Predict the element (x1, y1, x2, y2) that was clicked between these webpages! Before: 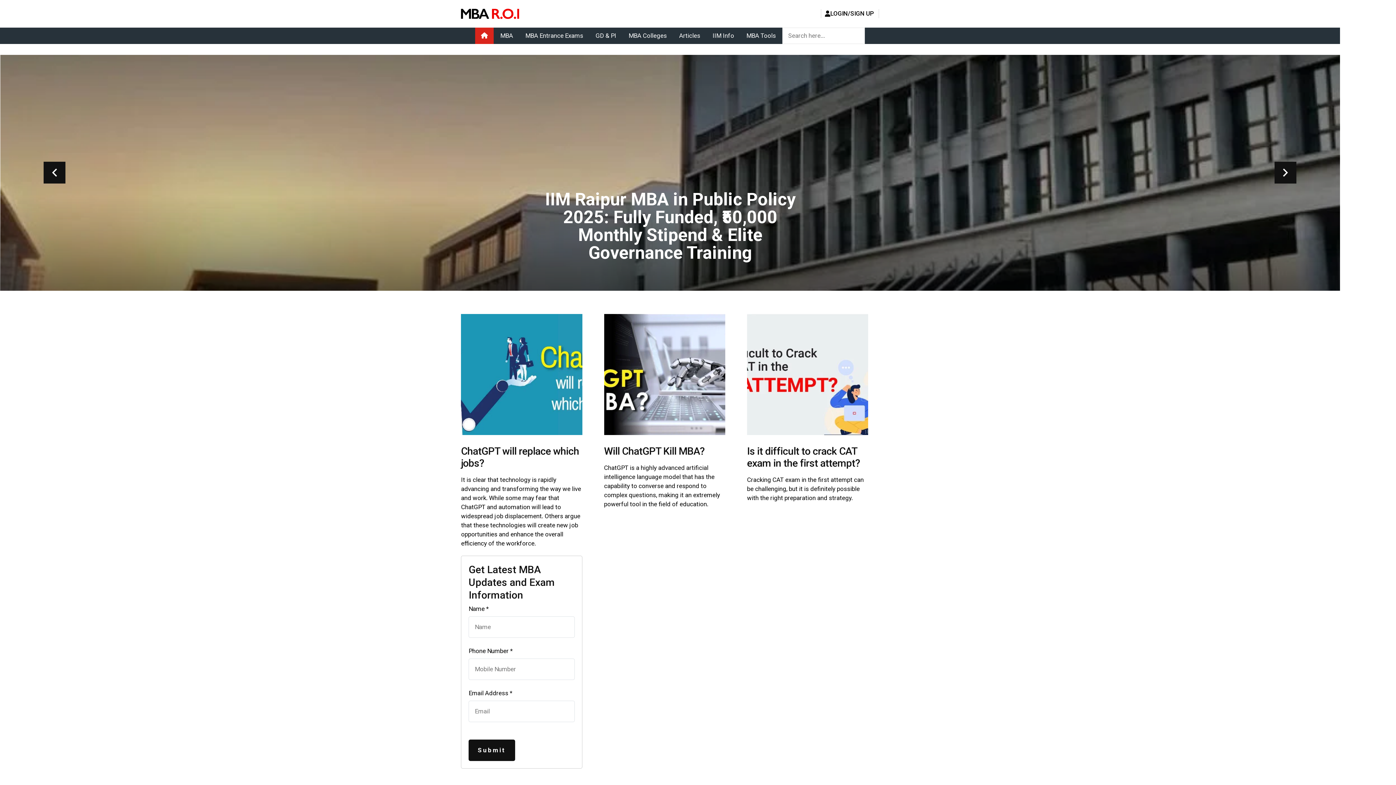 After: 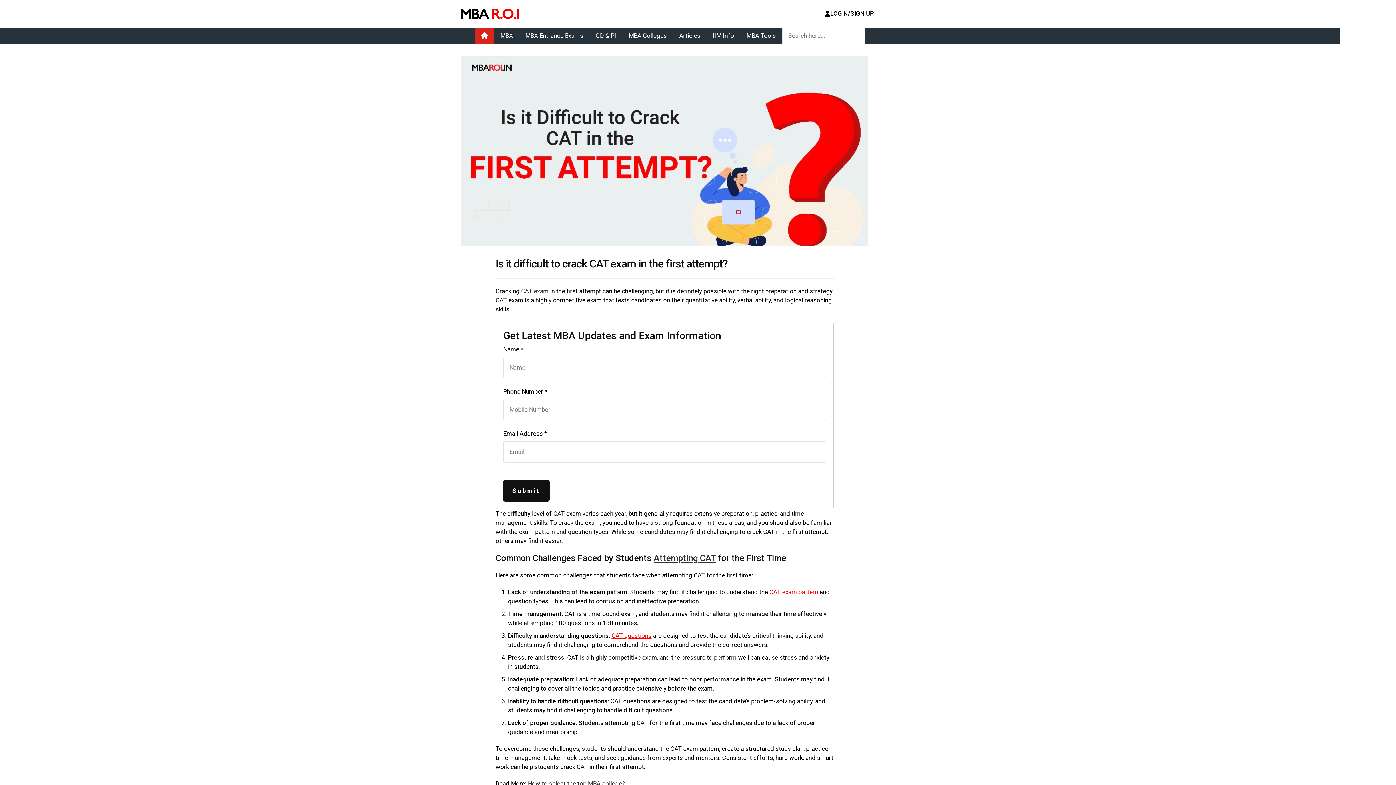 Action: bbox: (747, 445, 860, 469) label: Is it difficult to crack CAT exam in the first attempt?